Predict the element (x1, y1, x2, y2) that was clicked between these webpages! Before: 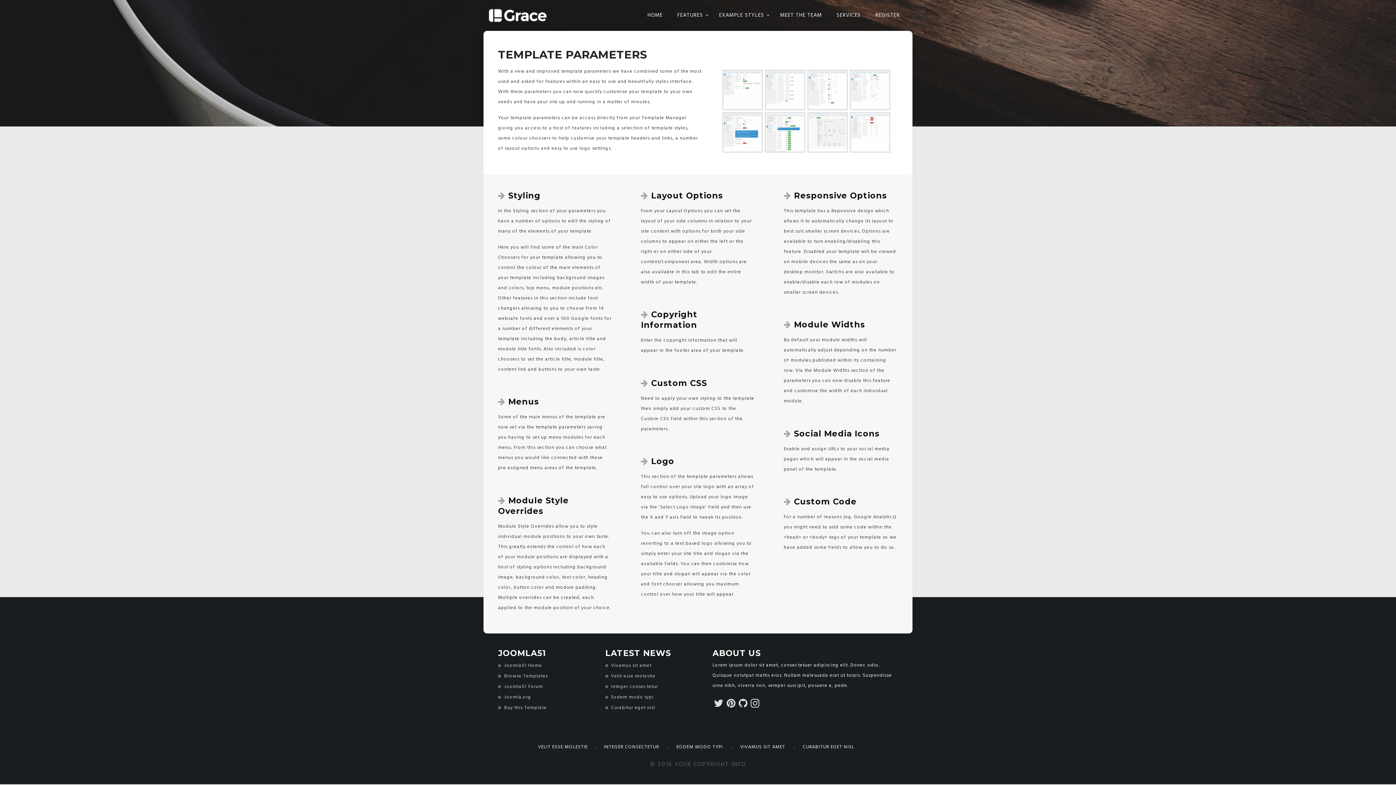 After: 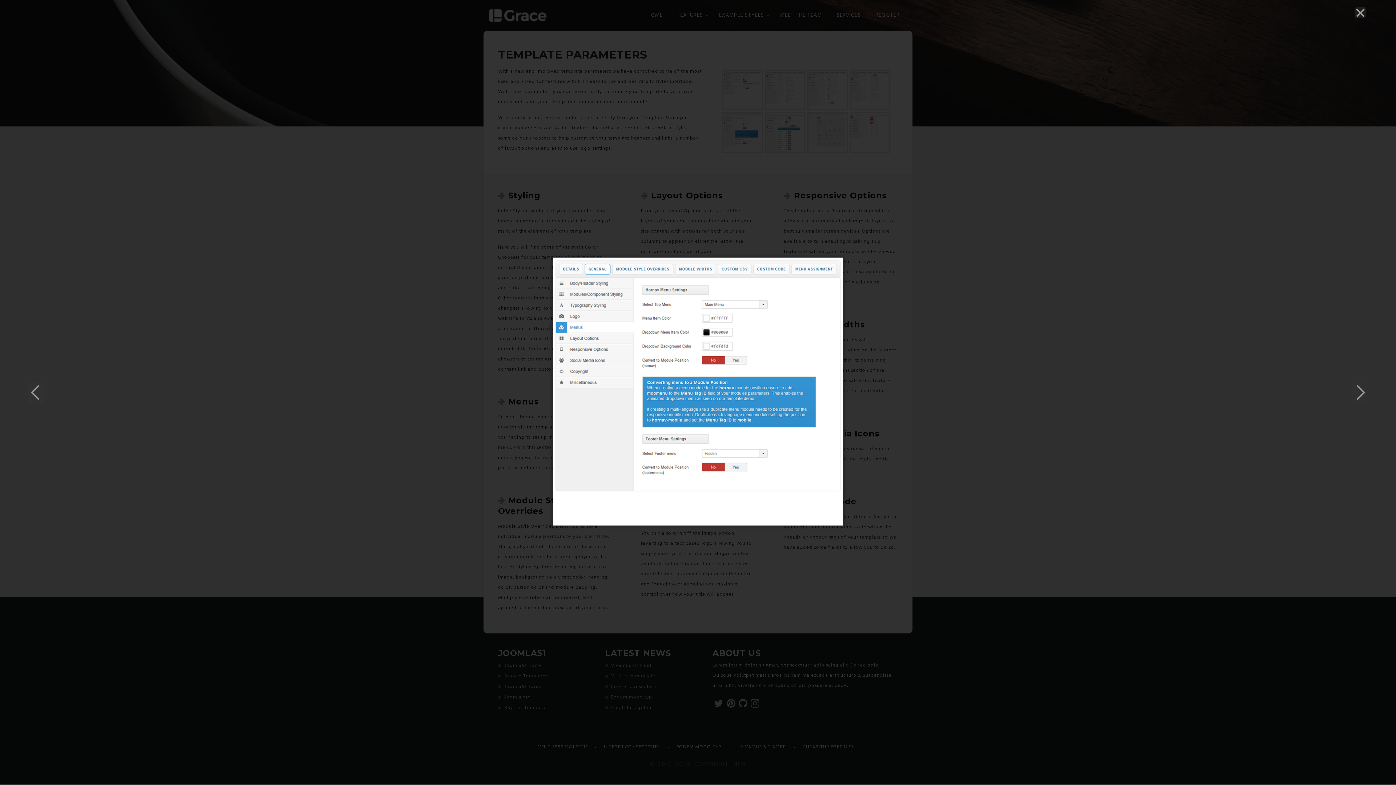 Action: bbox: (722, 112, 763, 153)